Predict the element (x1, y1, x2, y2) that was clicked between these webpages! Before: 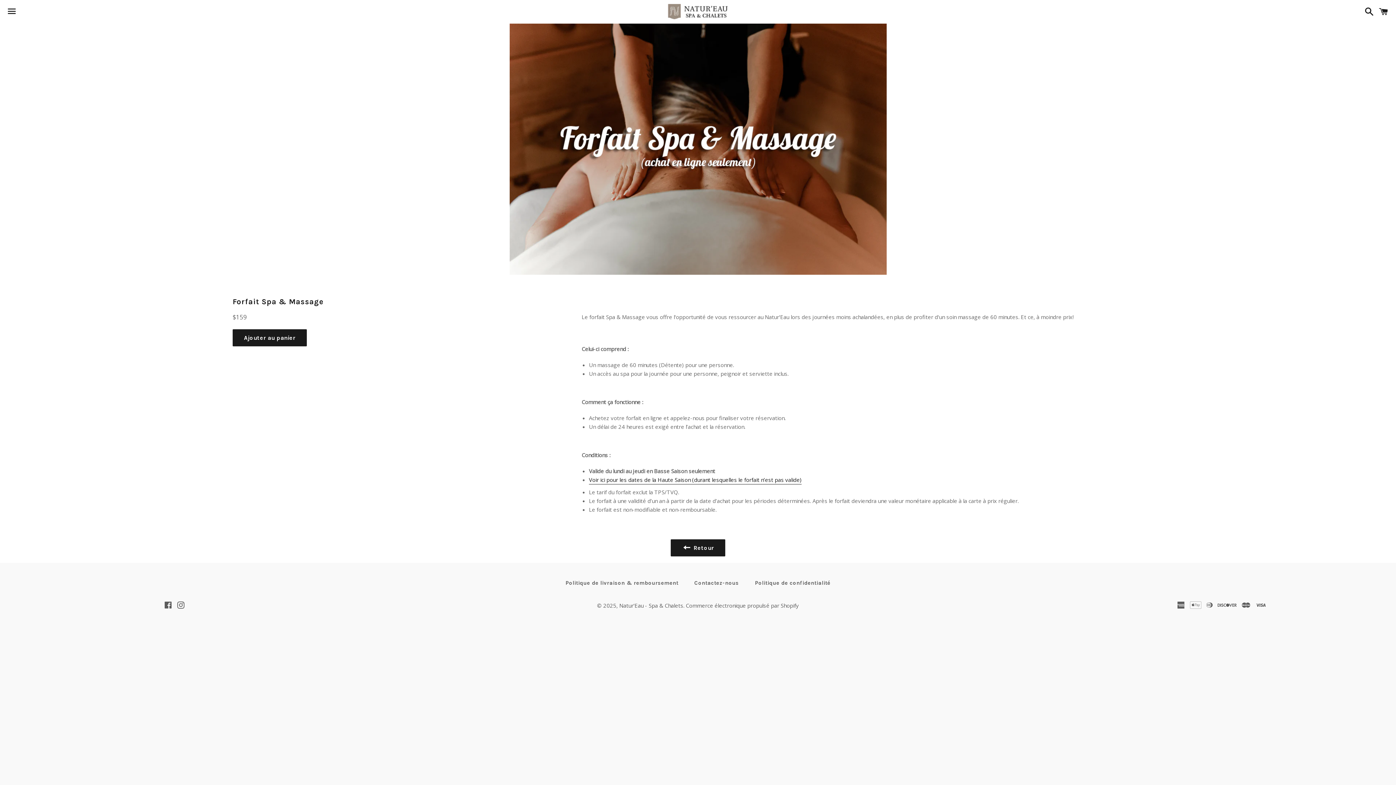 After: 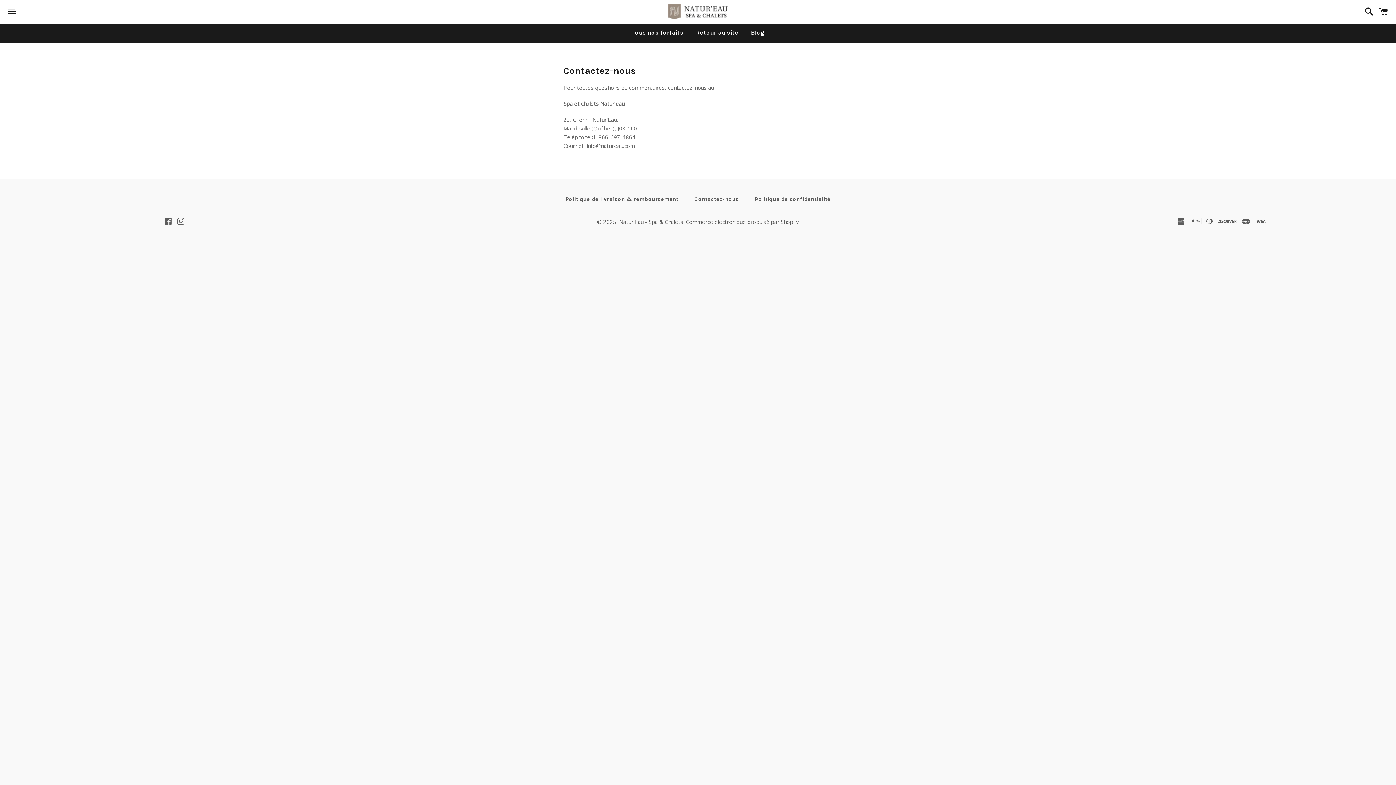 Action: label: Contactez-nous bbox: (687, 577, 746, 589)